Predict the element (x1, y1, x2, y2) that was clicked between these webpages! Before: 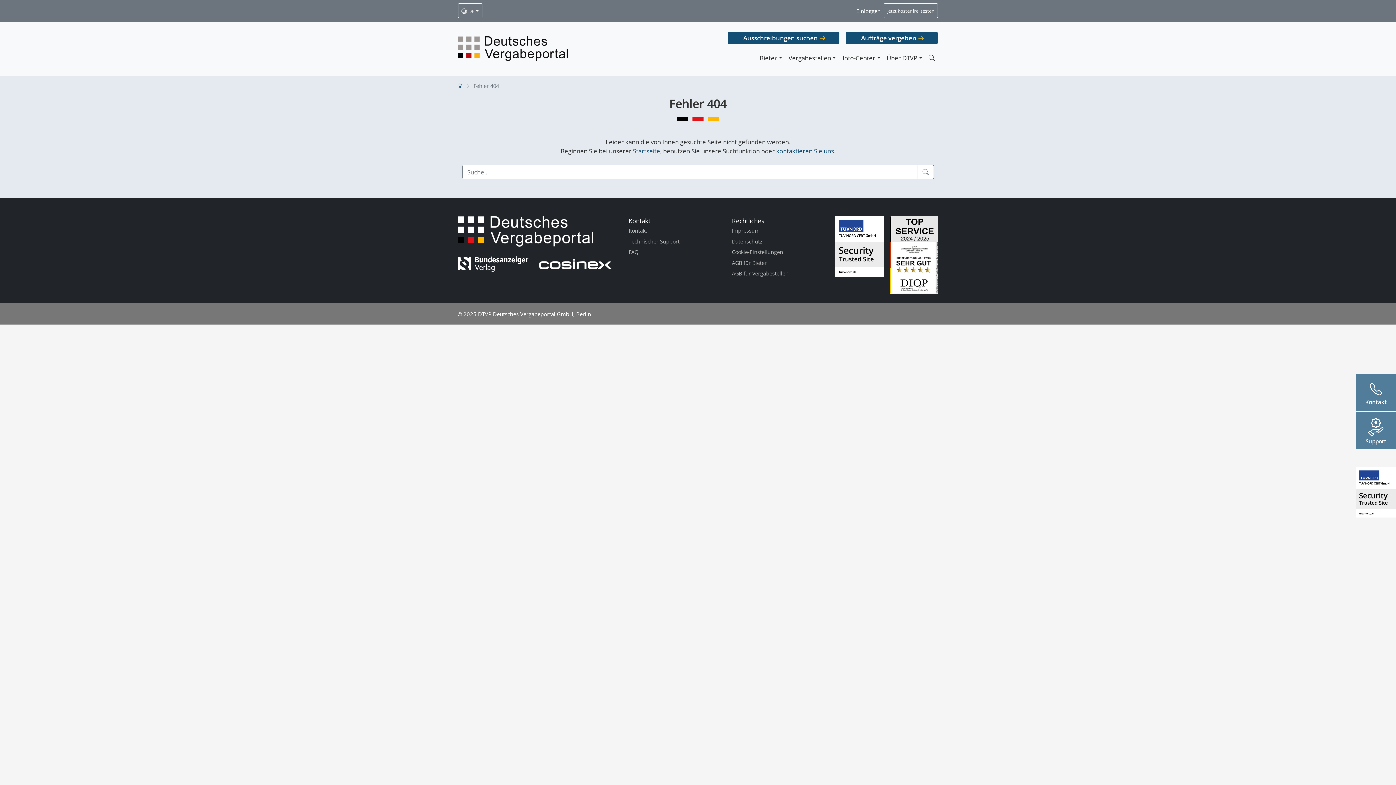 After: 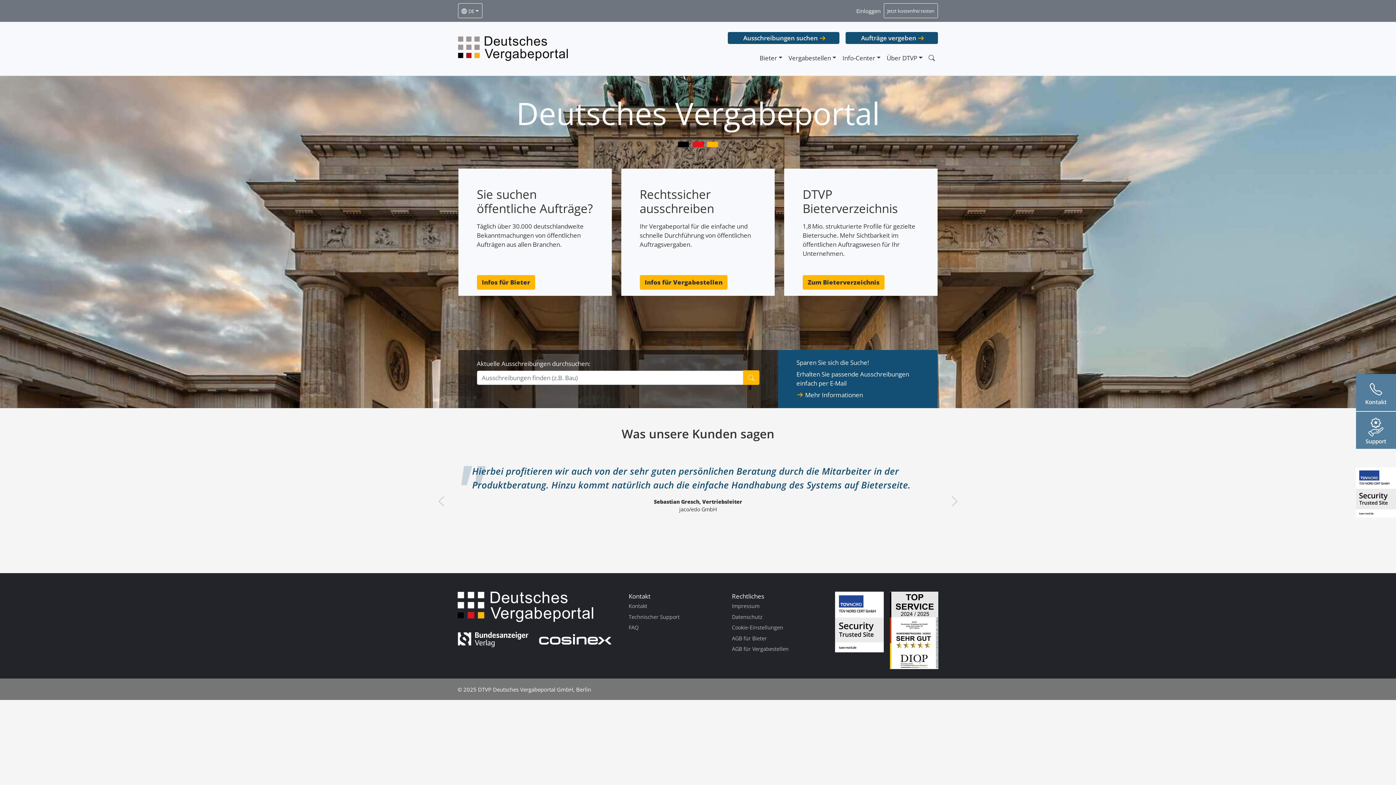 Action: bbox: (457, 216, 593, 246)